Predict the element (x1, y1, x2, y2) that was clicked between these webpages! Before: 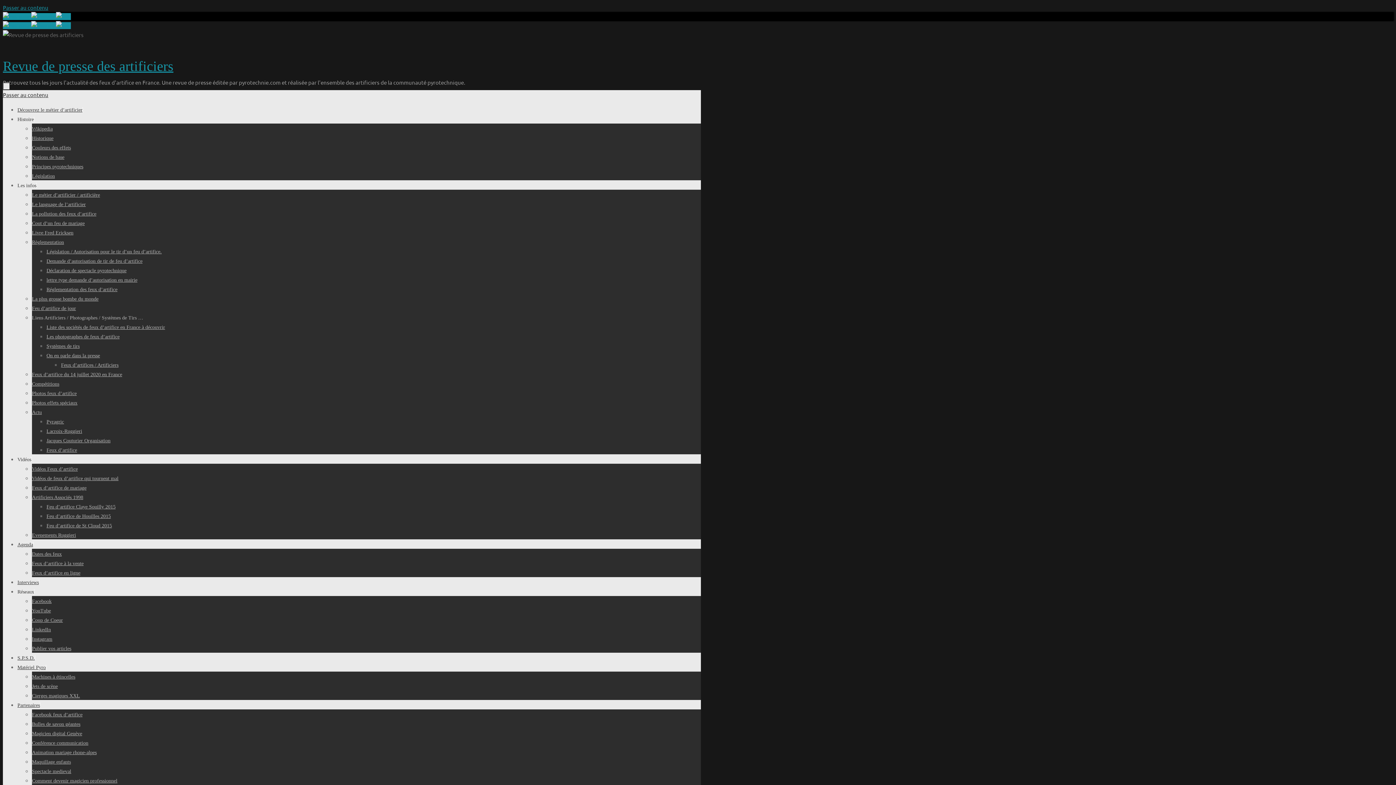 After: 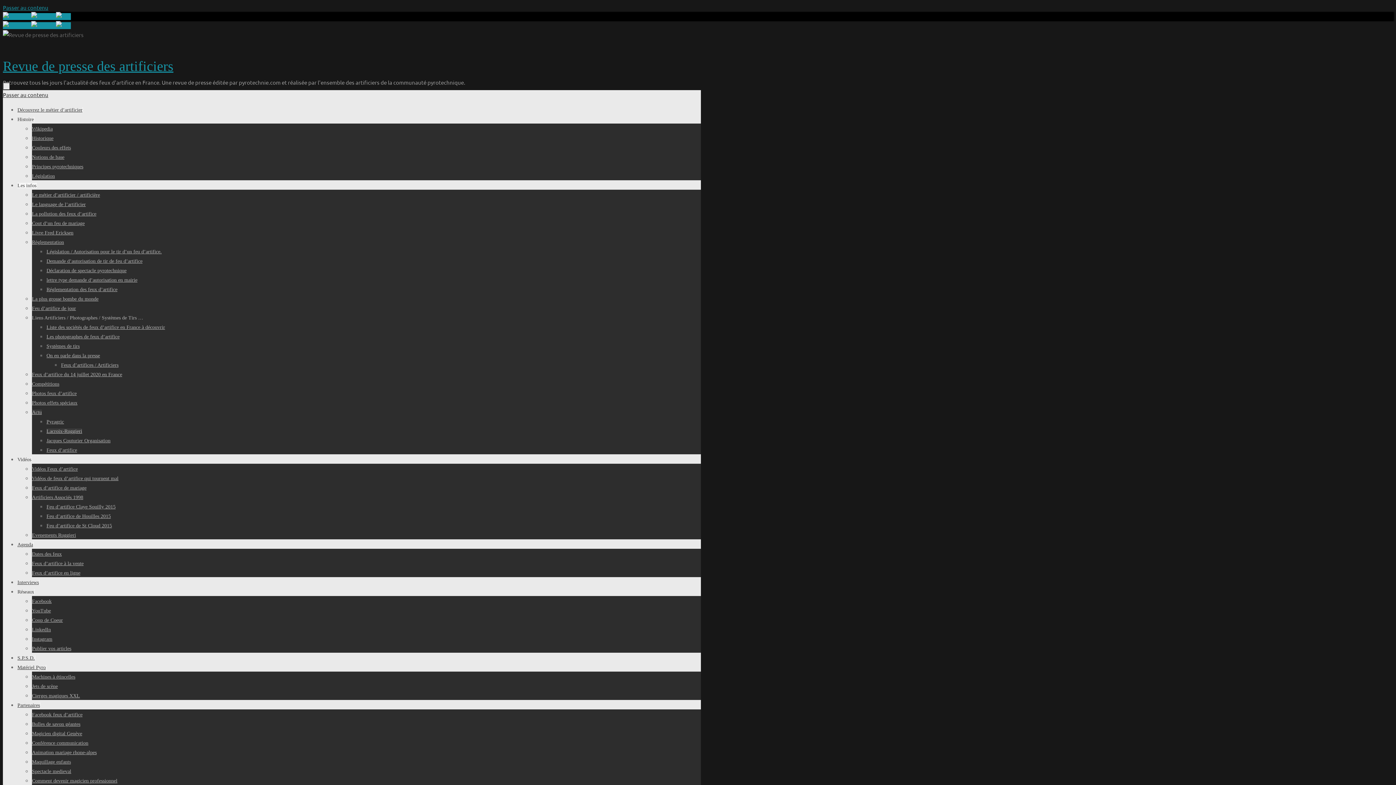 Action: bbox: (46, 428, 82, 434) label: Lacroix-Ruggieri